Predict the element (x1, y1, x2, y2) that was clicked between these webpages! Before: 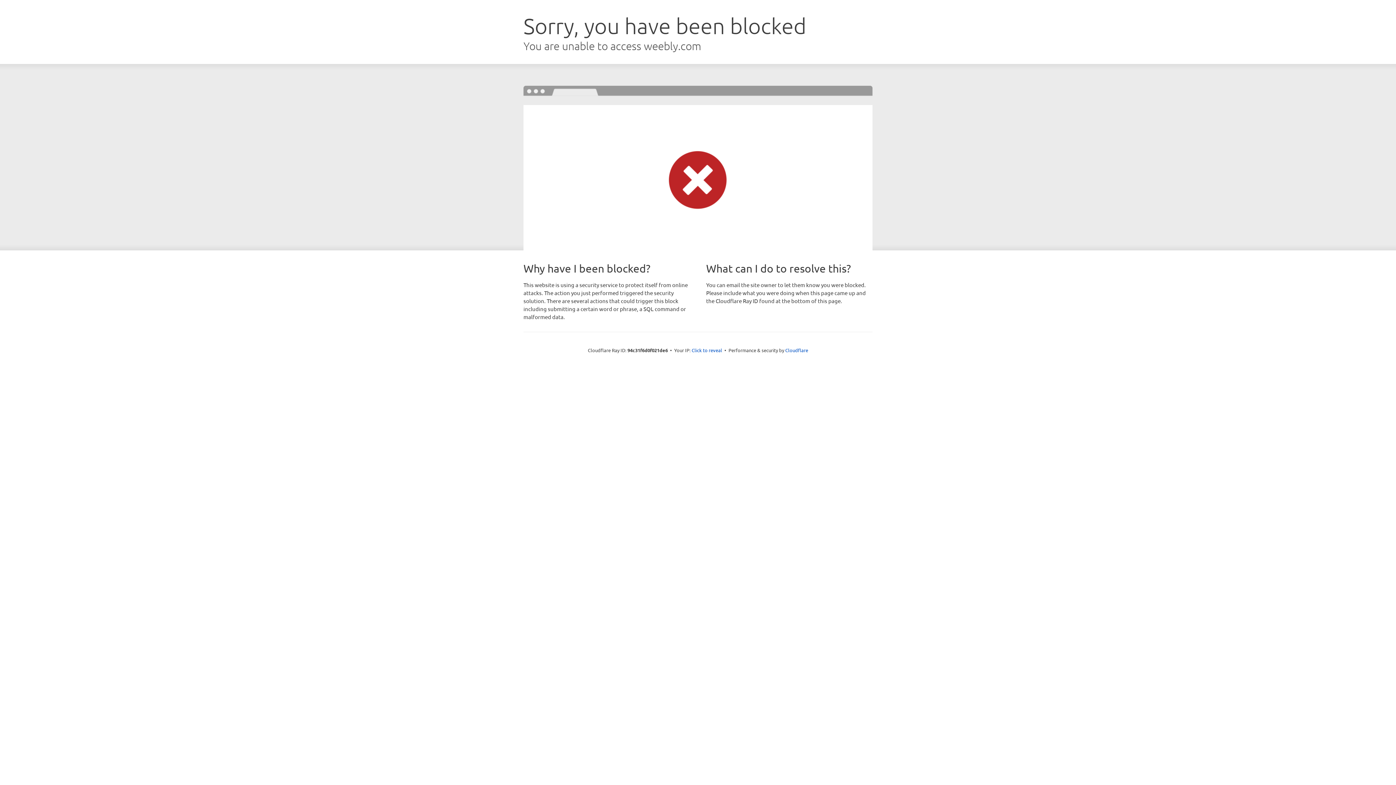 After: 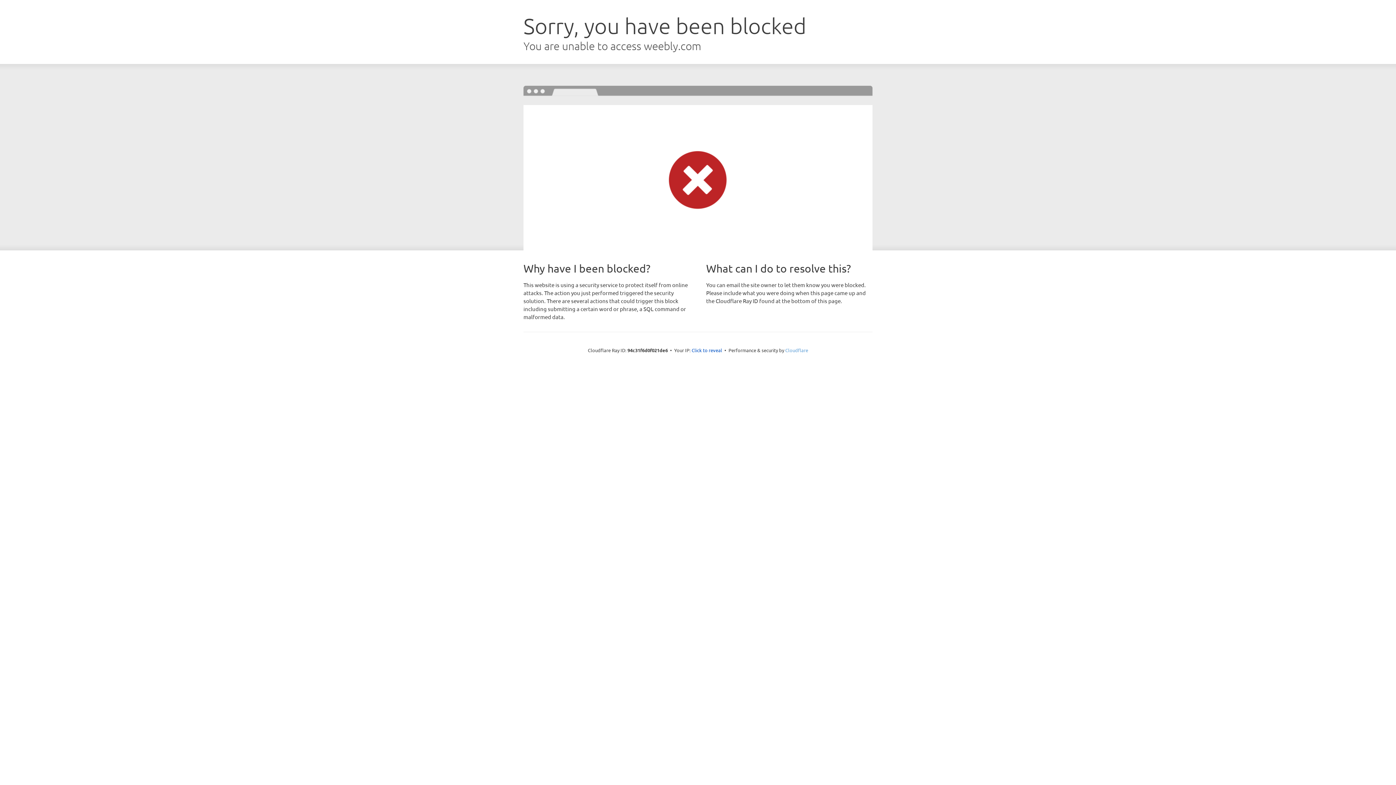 Action: label: Cloudflare bbox: (785, 347, 808, 353)